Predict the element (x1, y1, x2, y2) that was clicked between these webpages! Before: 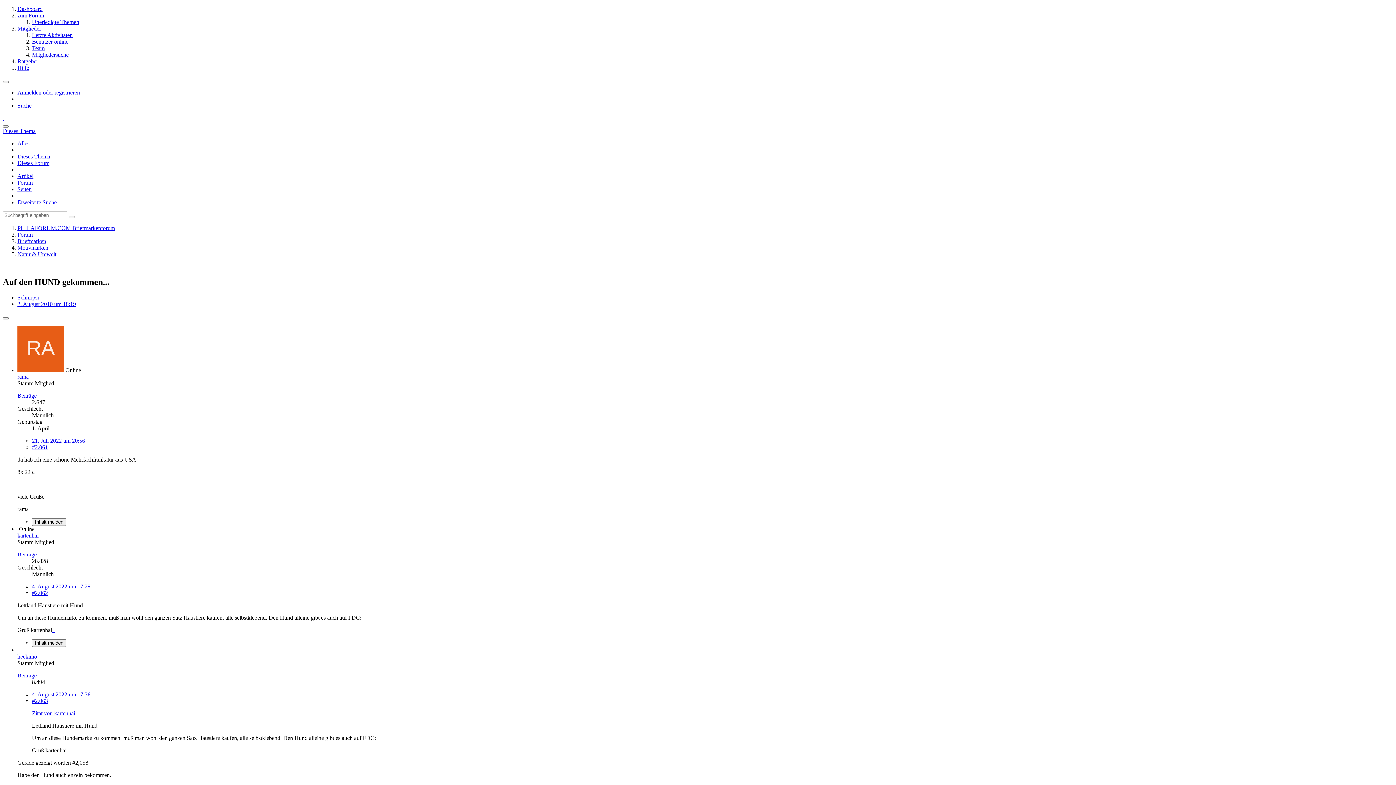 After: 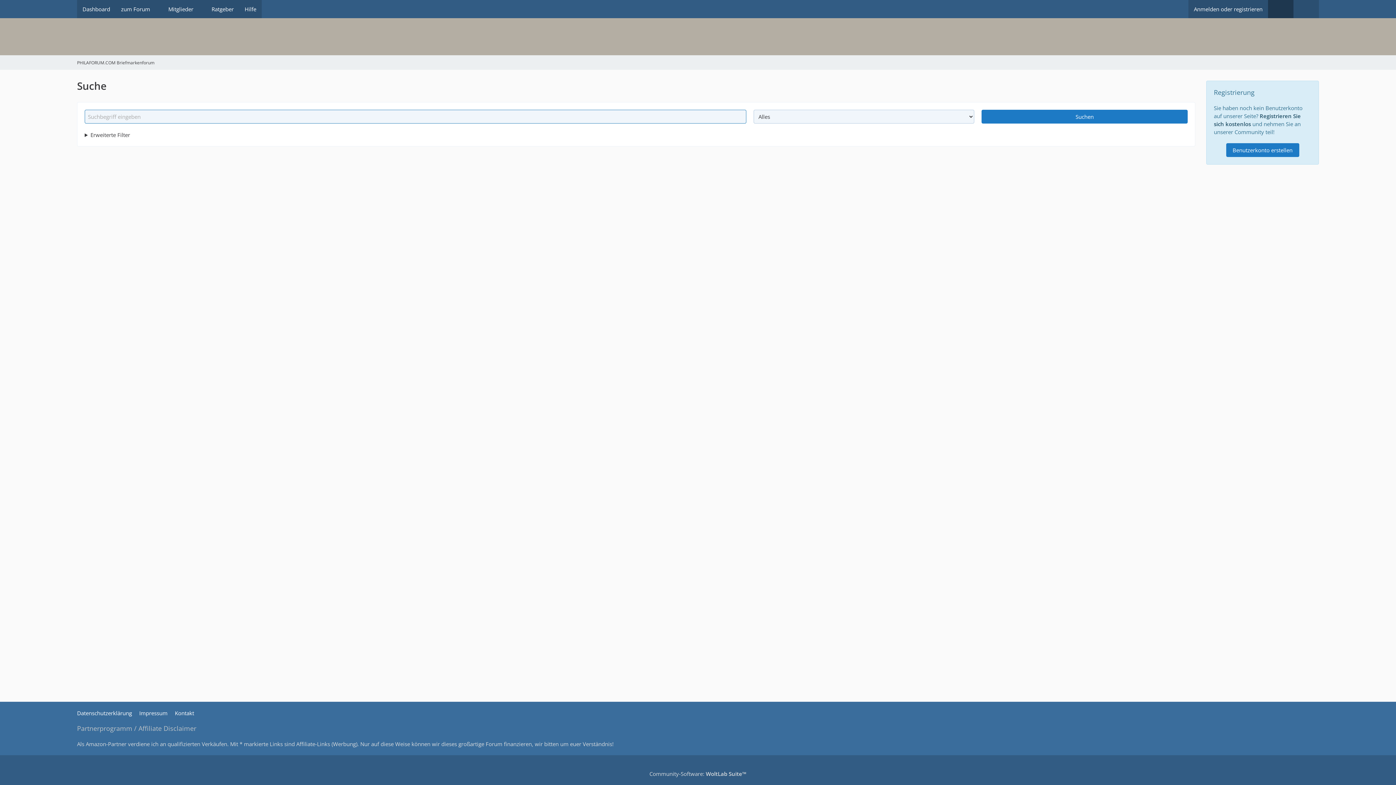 Action: label: Suche bbox: (17, 102, 31, 108)